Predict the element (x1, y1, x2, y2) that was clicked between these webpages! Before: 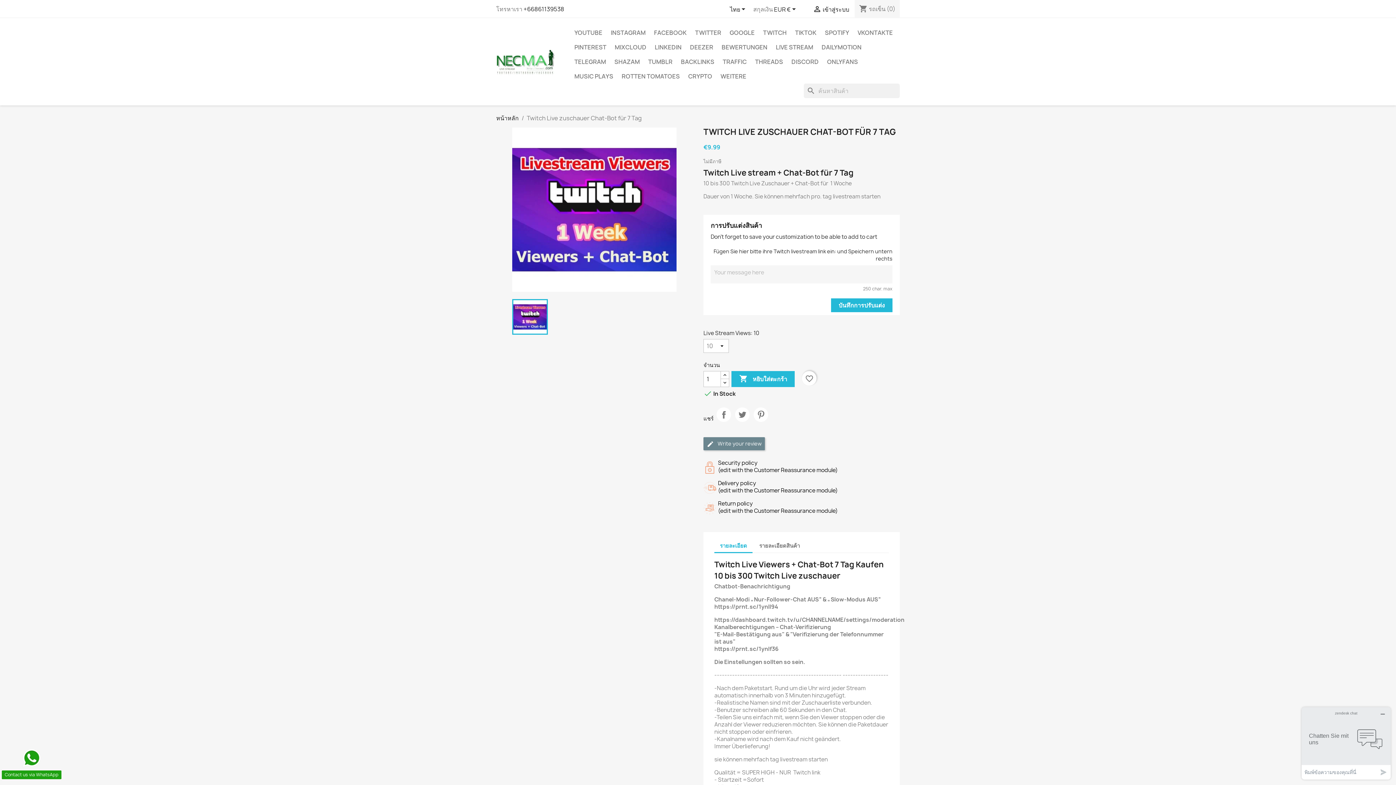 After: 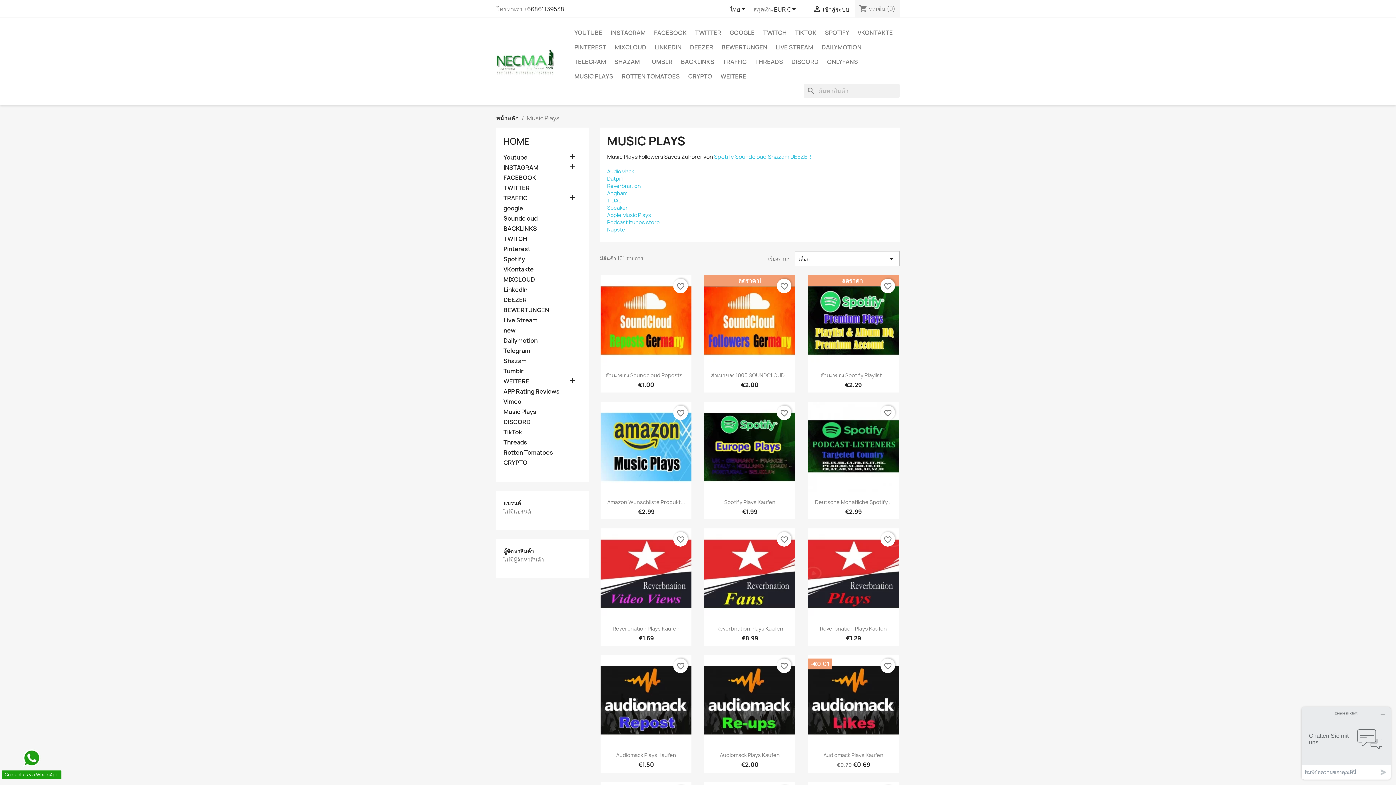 Action: label: MUSIC PLAYS bbox: (570, 69, 617, 83)